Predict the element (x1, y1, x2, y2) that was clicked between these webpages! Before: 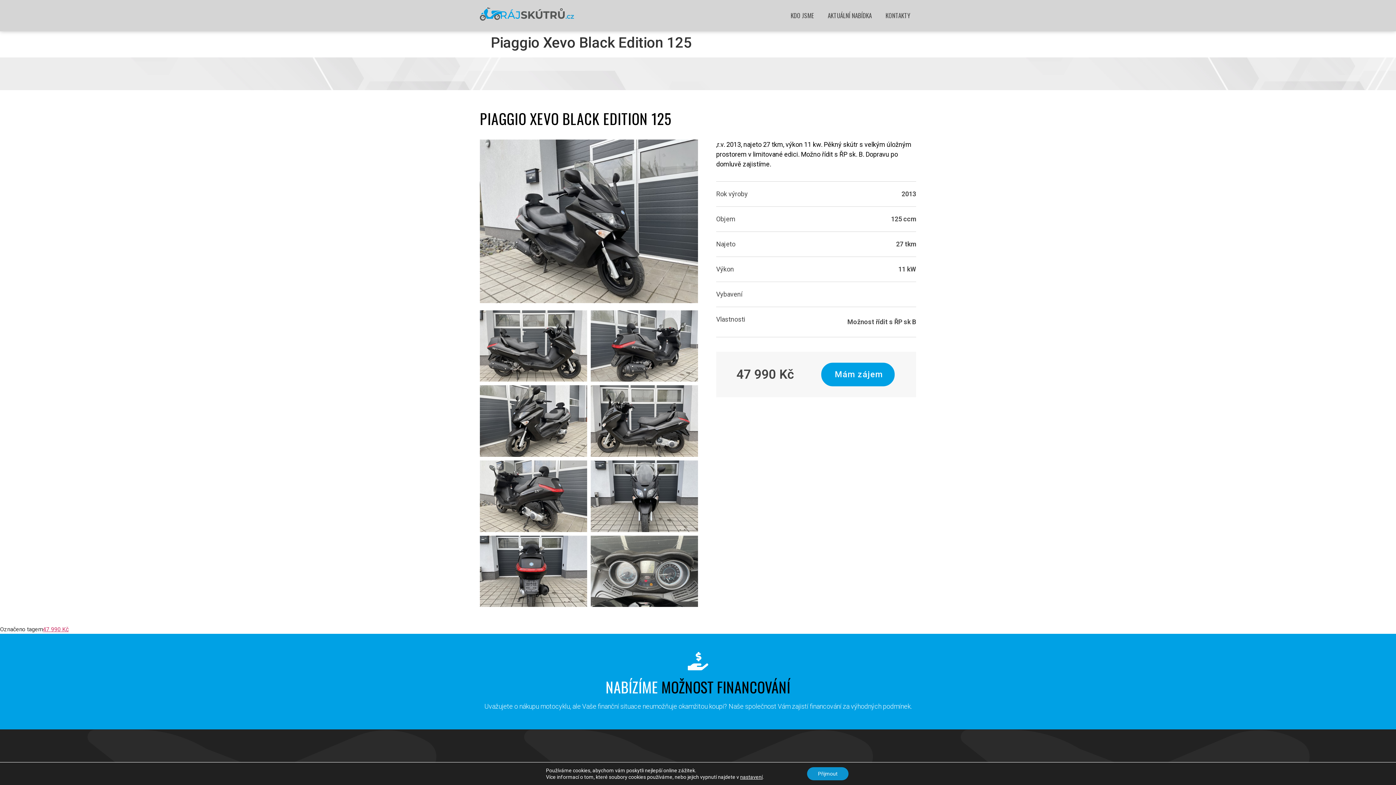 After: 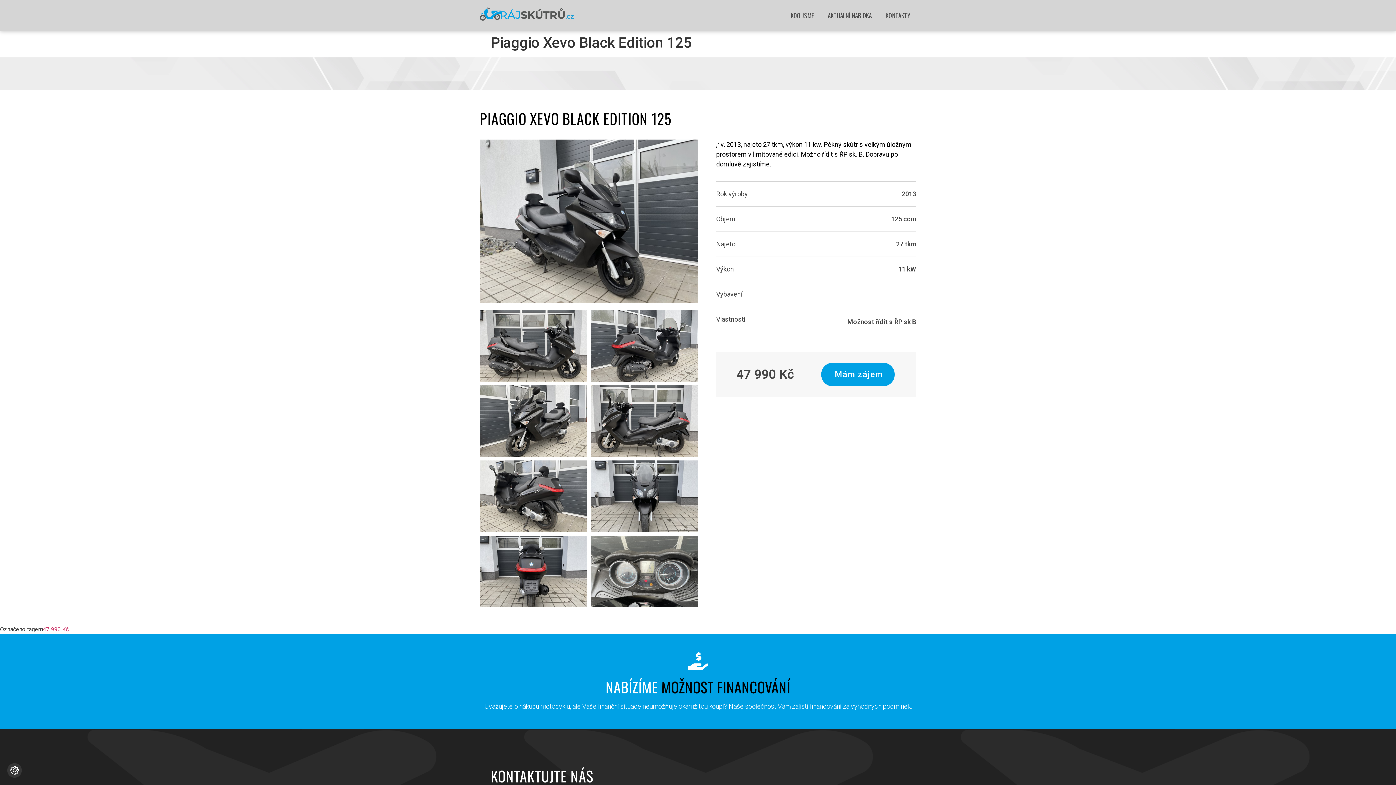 Action: bbox: (807, 767, 848, 780) label: Přijmout